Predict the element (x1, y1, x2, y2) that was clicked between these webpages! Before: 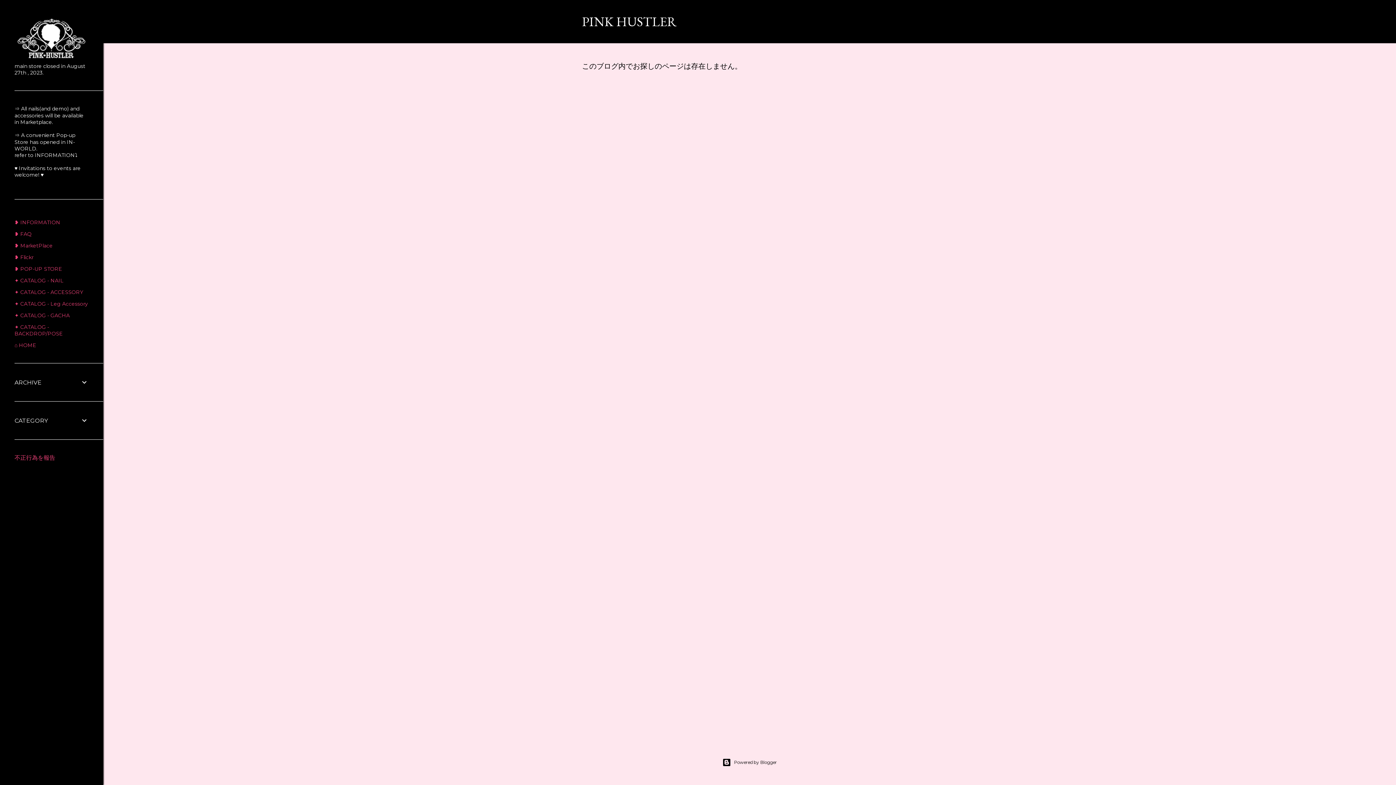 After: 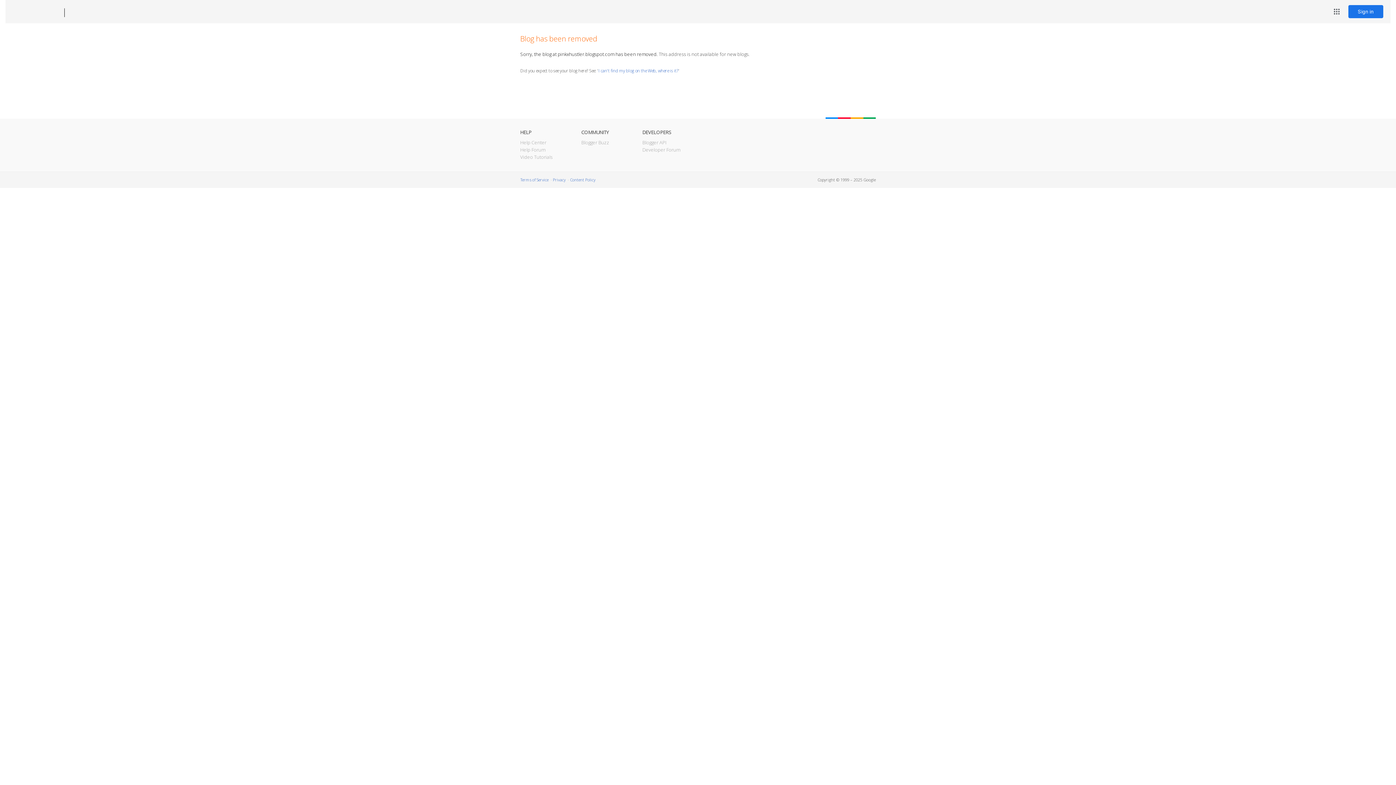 Action: bbox: (14, 324, 62, 337) label: ✦ CATALOG - BACKDROP/POSE